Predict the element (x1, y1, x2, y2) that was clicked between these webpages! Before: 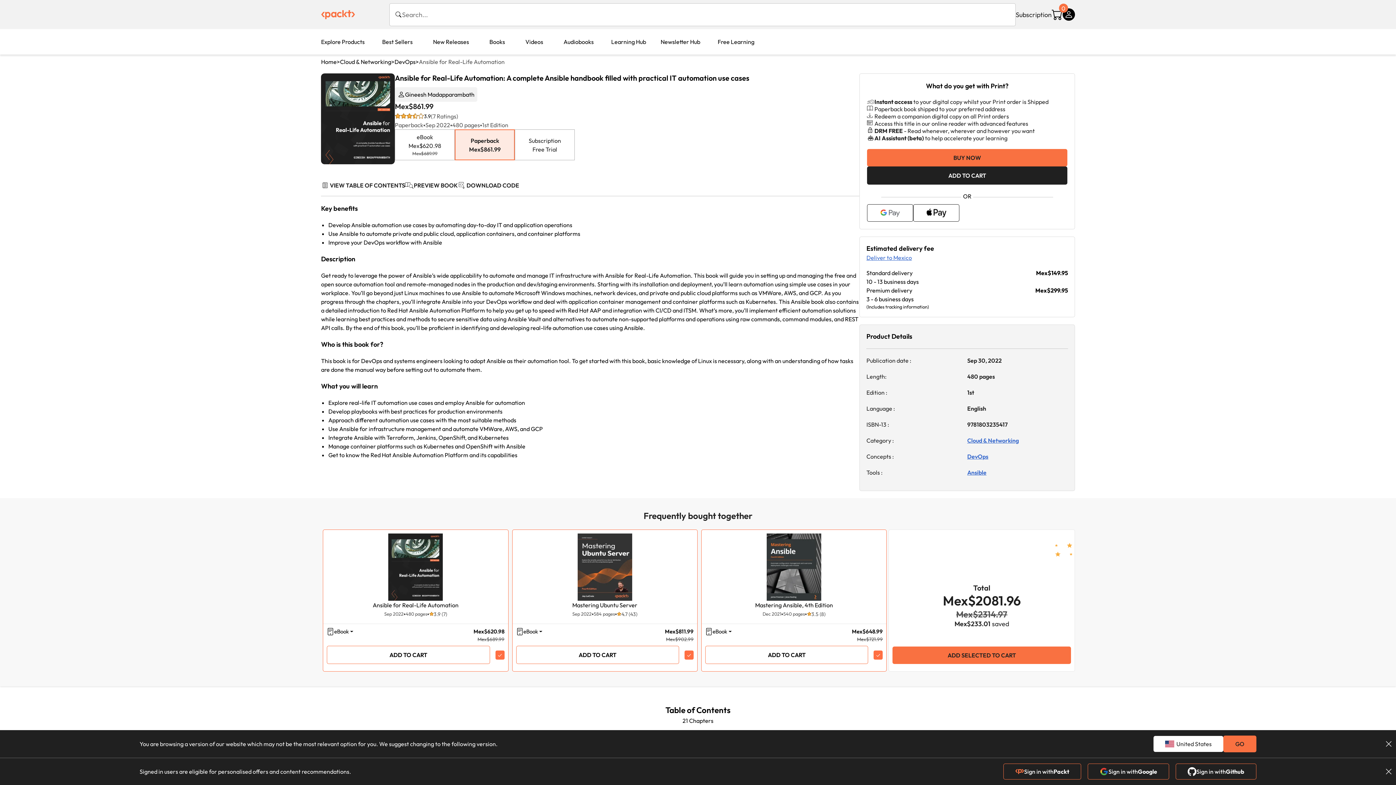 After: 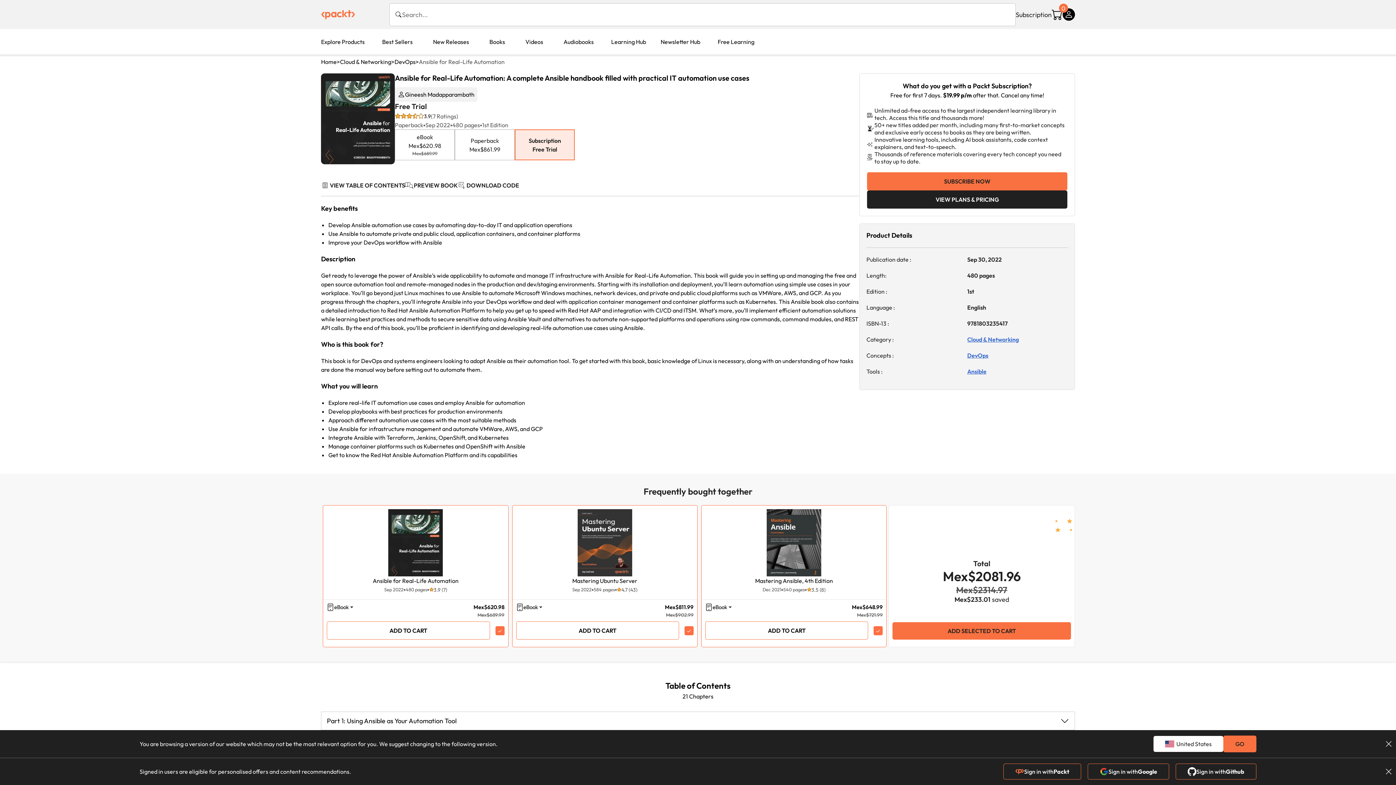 Action: bbox: (514, 129, 574, 160) label: Subscription
Free Trial